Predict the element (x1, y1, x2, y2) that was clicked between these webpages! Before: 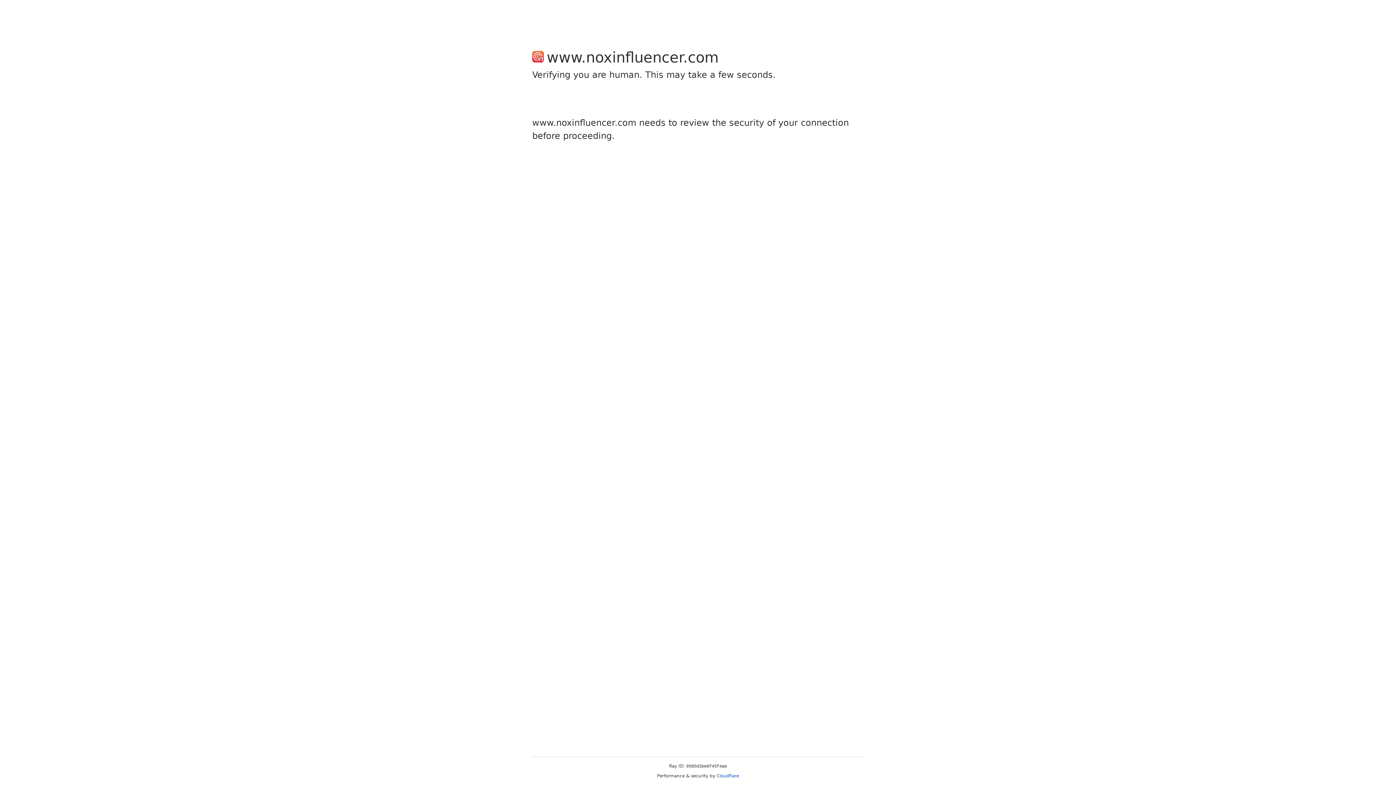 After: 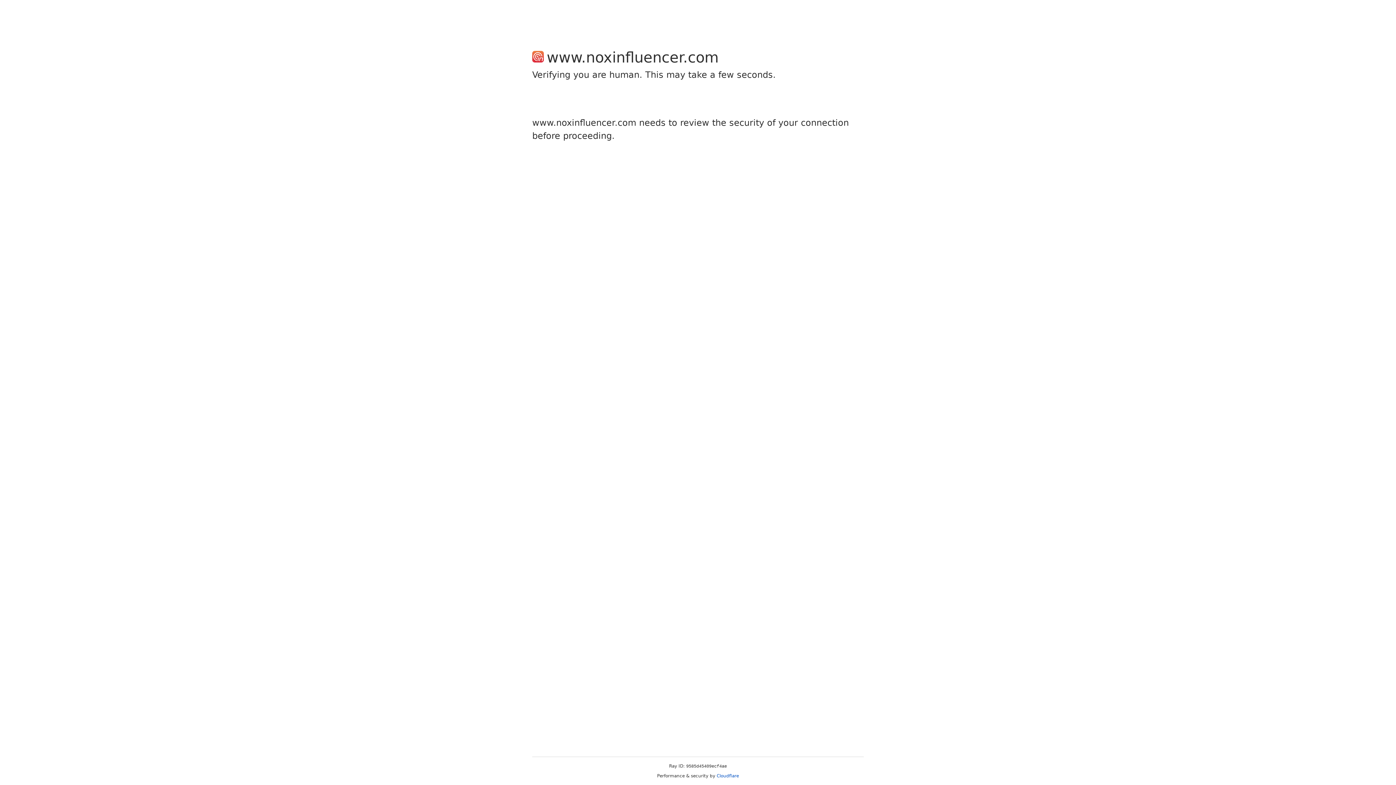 Action: label: Cloudflare bbox: (716, 773, 739, 778)